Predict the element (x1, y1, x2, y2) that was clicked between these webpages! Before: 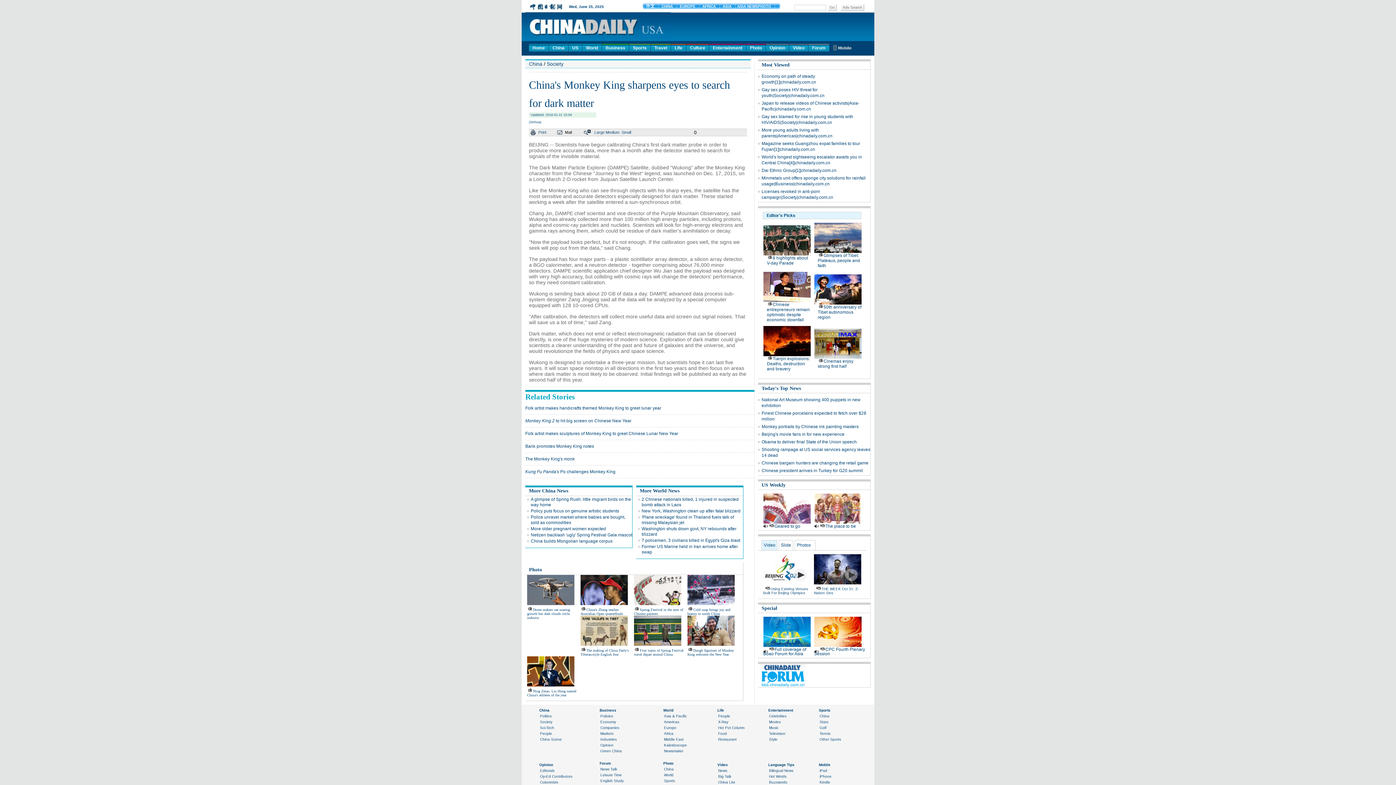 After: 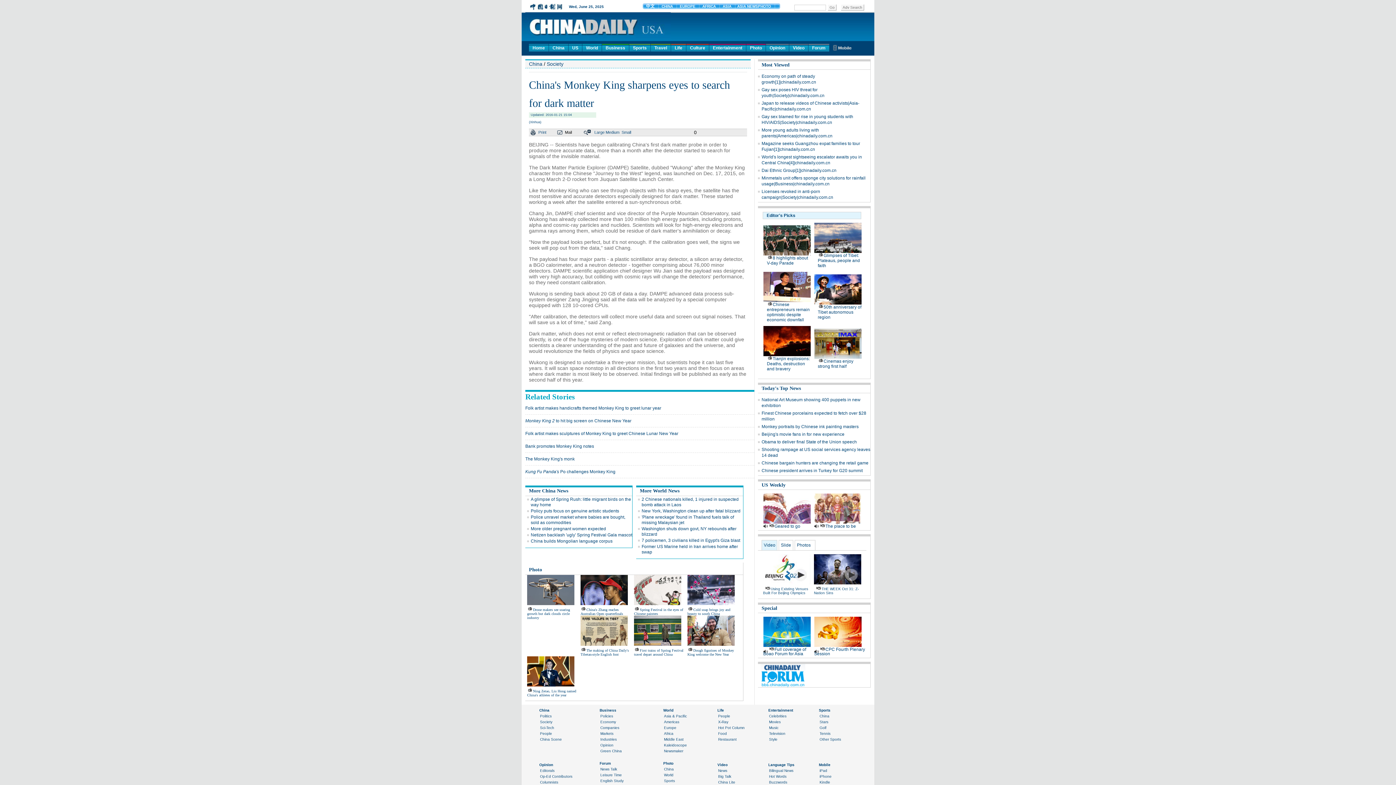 Action: bbox: (814, 518, 861, 525)